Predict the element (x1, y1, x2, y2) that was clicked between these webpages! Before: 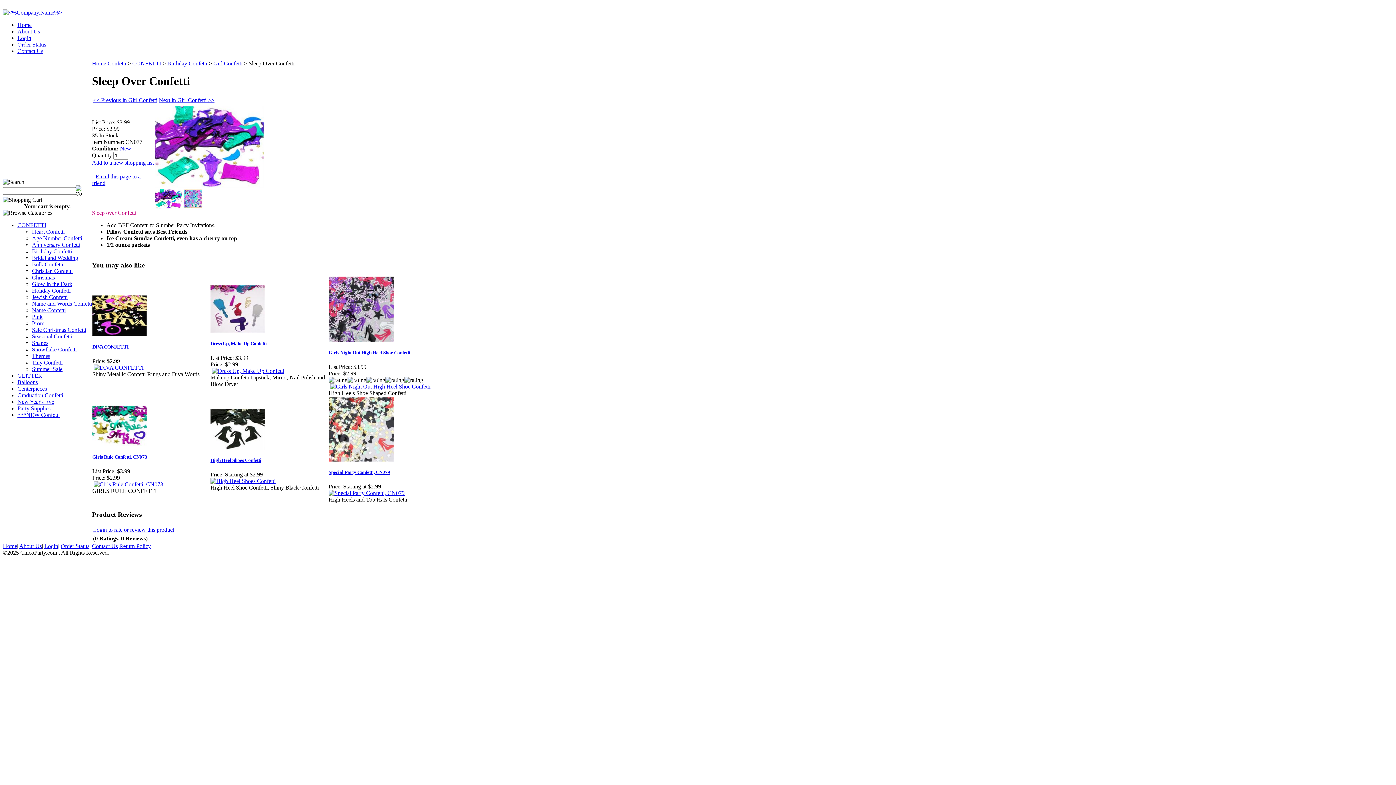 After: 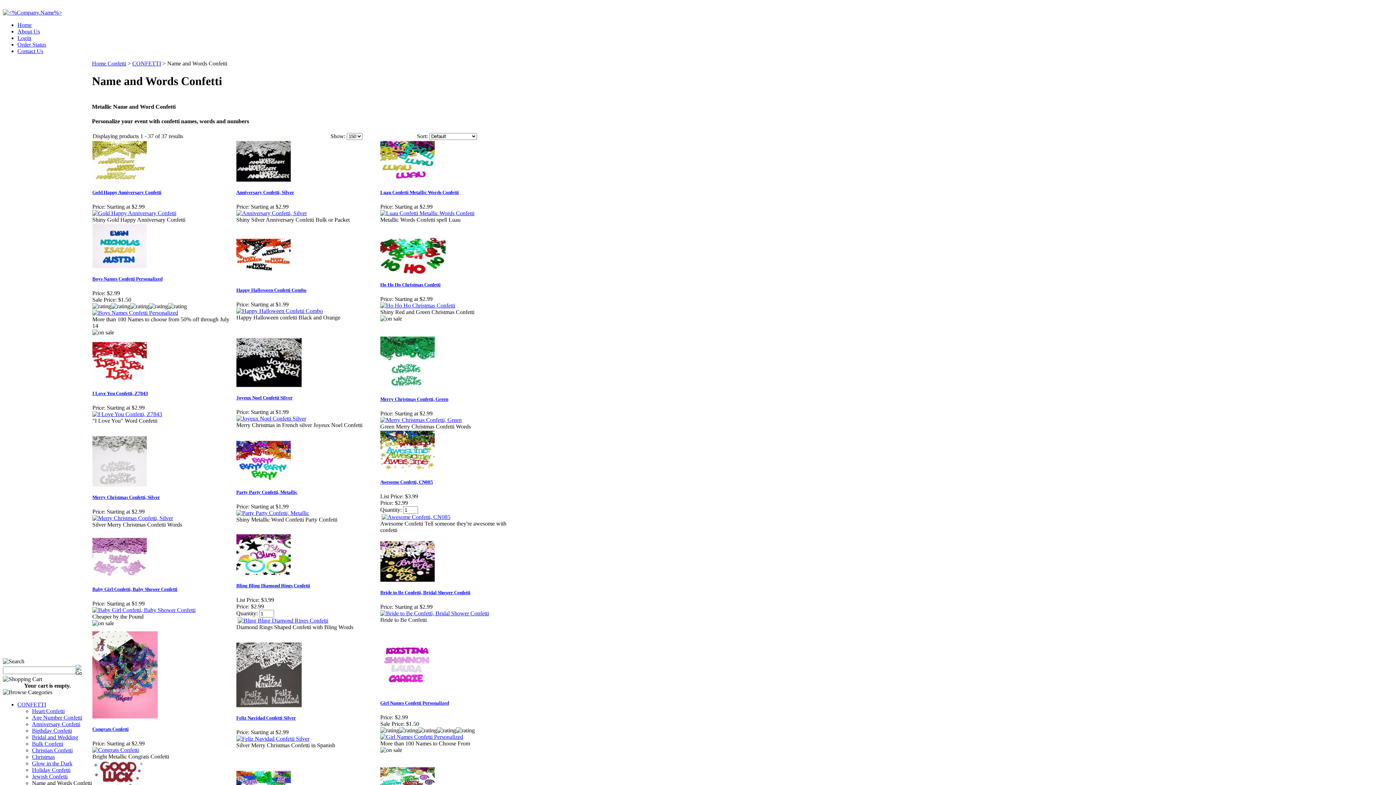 Action: label: Name and Words Confetti bbox: (32, 300, 92, 306)